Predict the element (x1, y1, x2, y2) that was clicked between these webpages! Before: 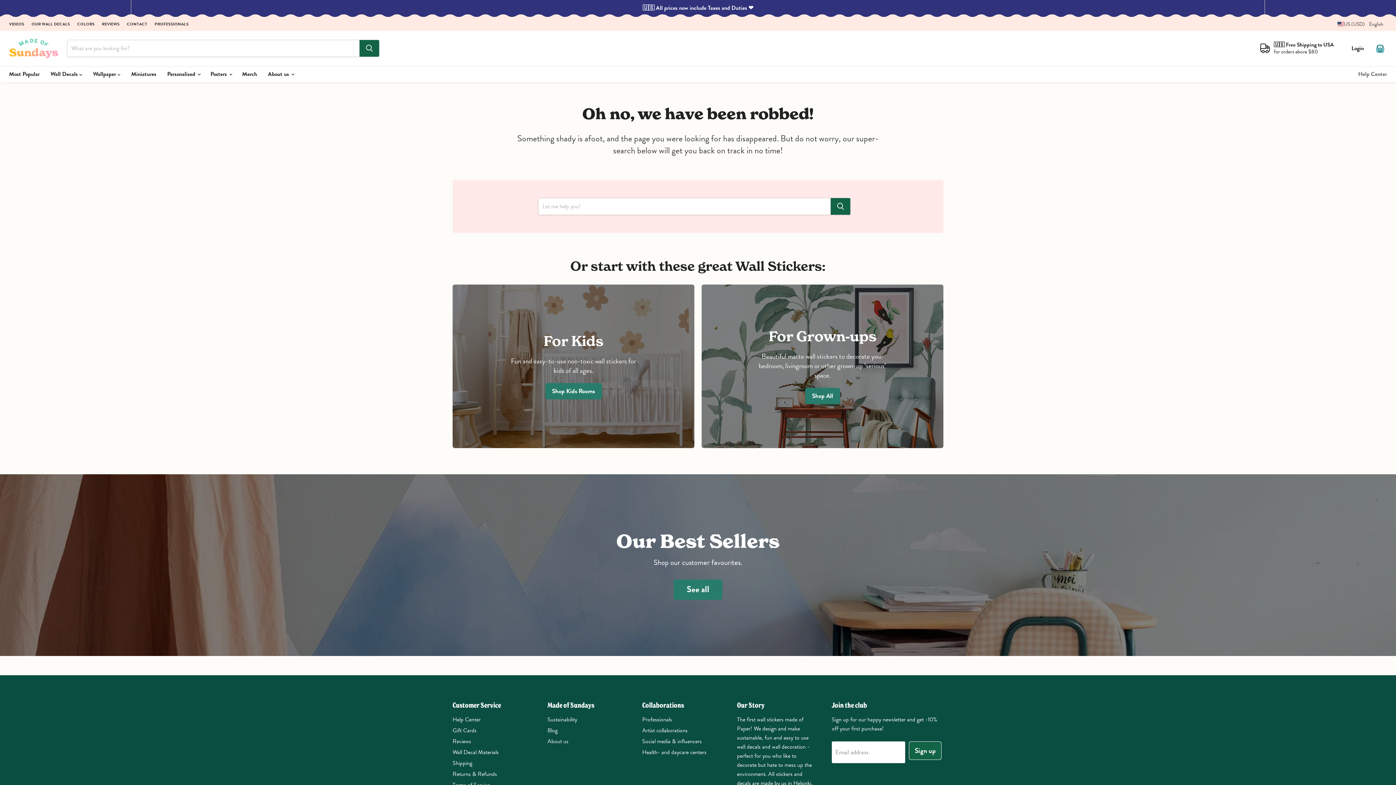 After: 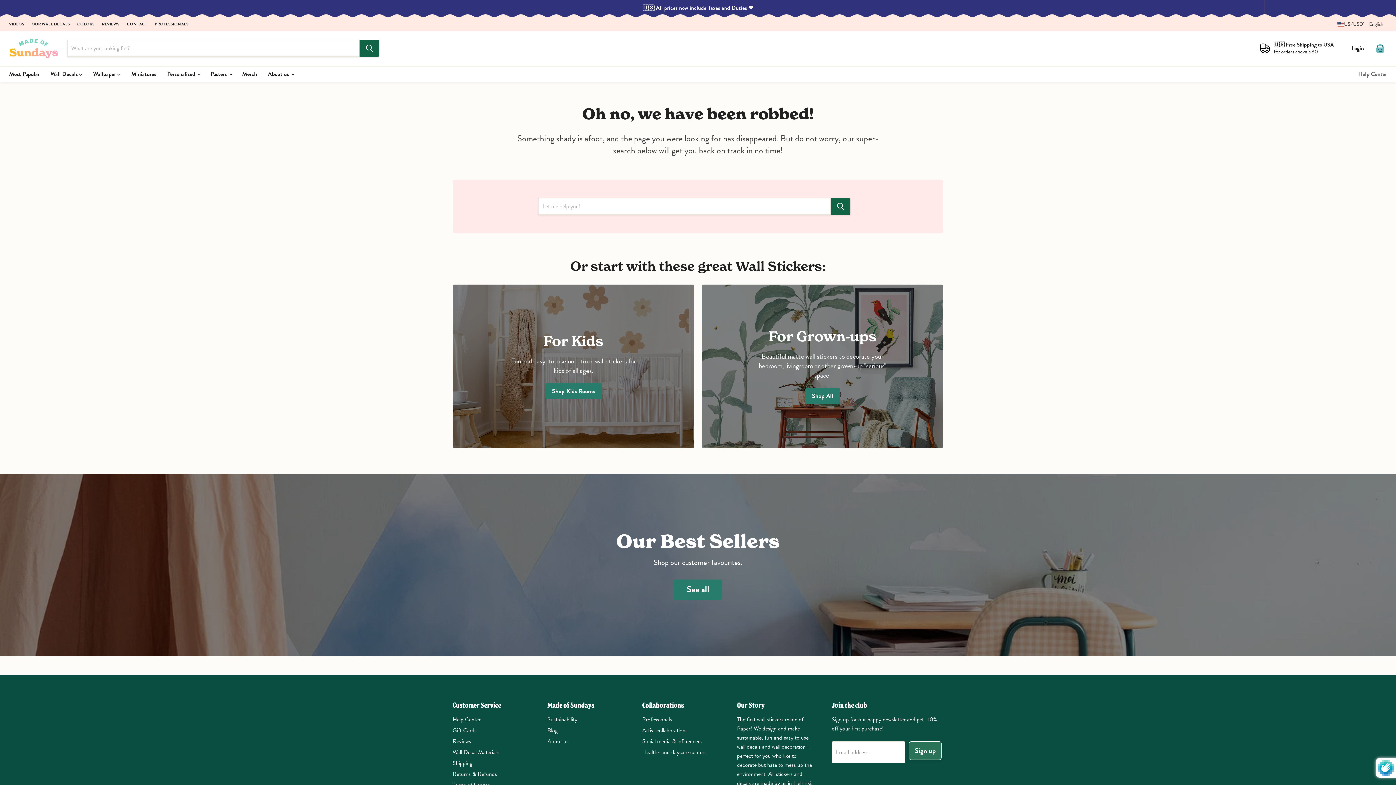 Action: label: Sign up bbox: (909, 741, 941, 760)